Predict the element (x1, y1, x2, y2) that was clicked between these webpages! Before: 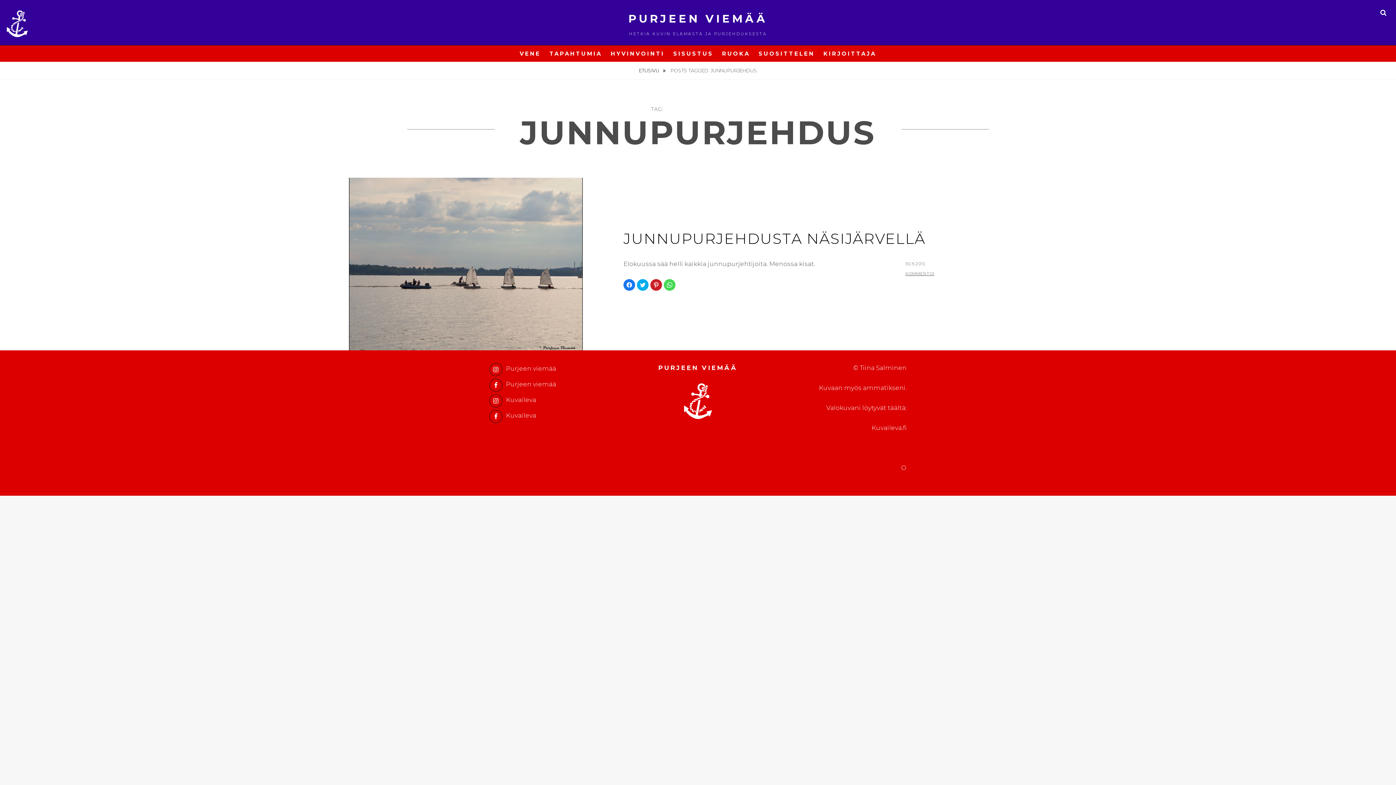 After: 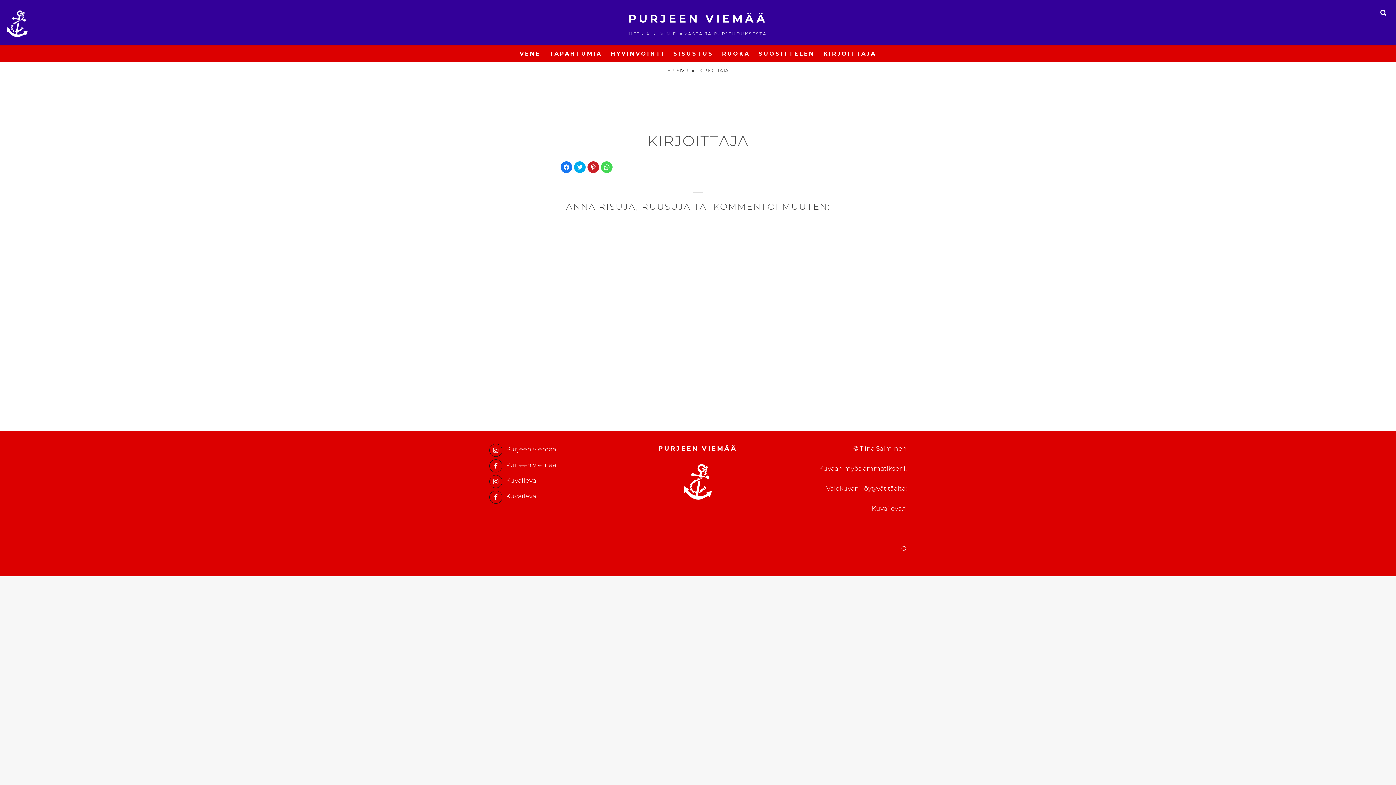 Action: bbox: (820, 45, 880, 61) label: KIRJOITTAJA